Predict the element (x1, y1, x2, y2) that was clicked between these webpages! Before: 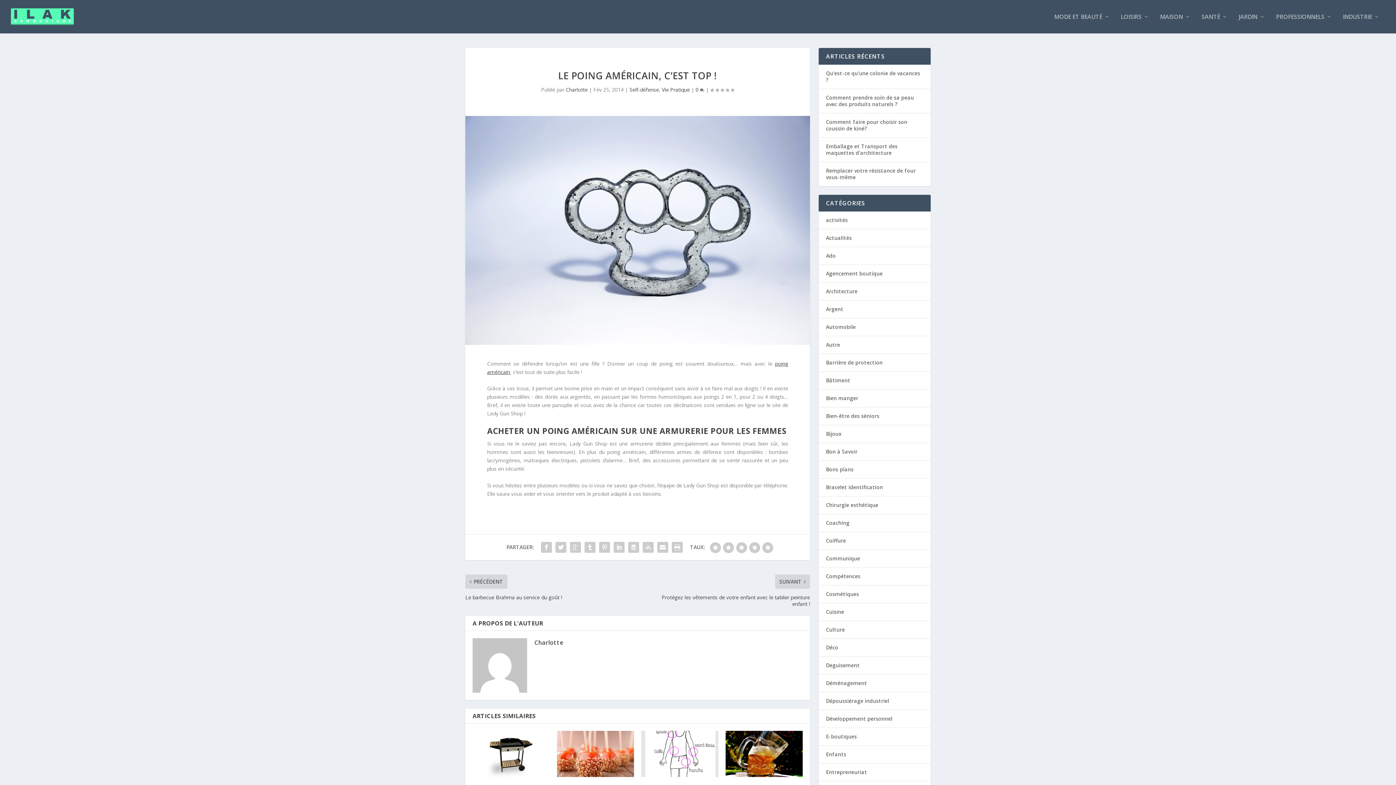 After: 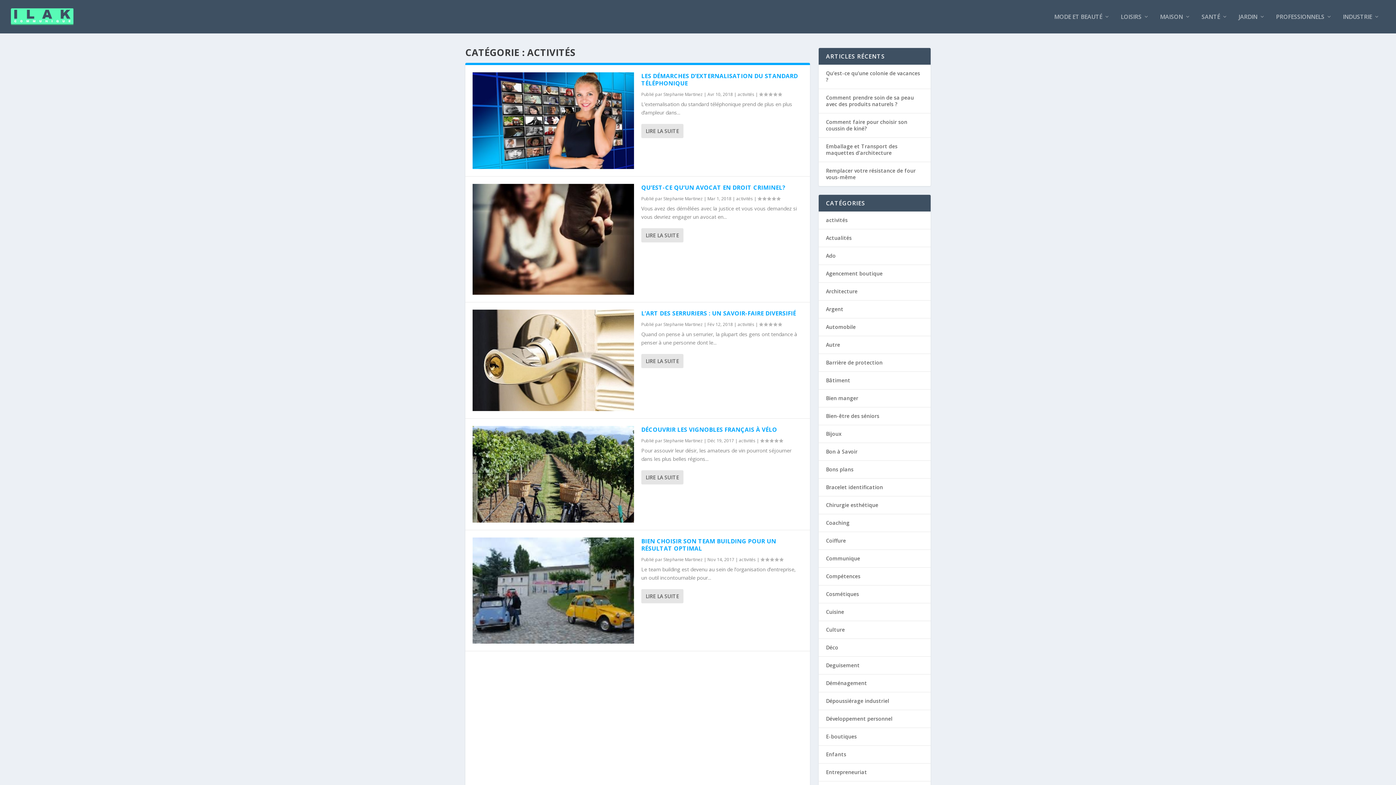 Action: bbox: (826, 216, 848, 223) label: activités